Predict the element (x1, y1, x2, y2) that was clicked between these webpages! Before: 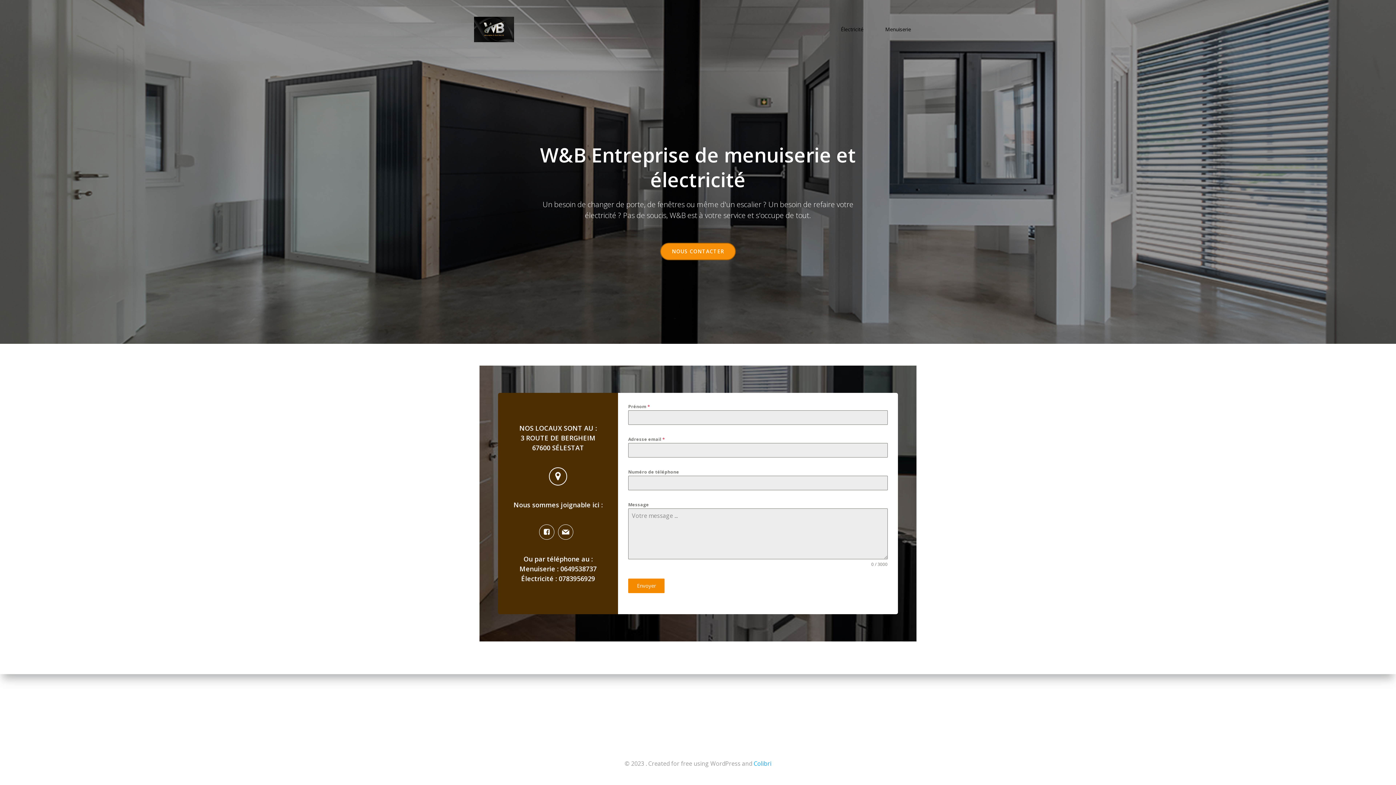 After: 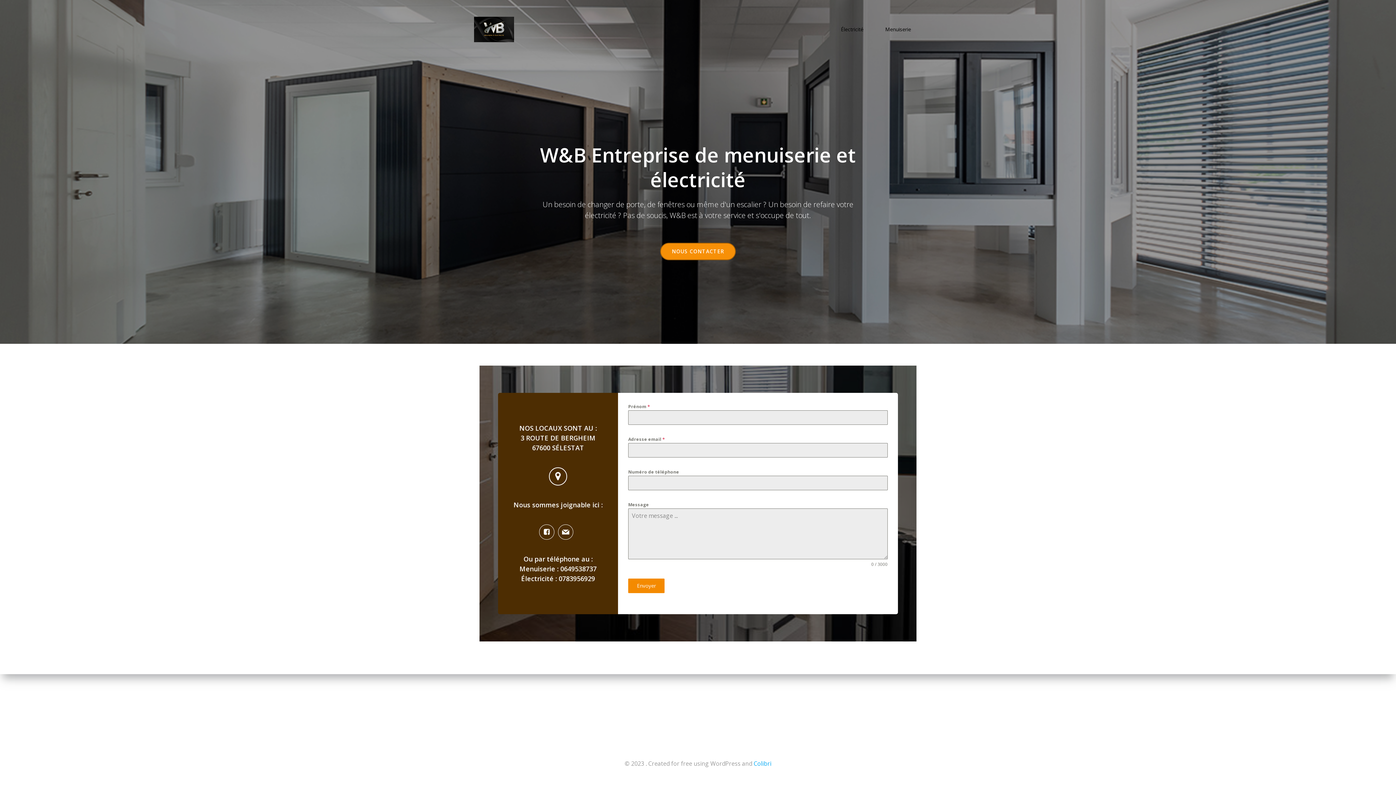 Action: label: Menuiserie bbox: (885, 25, 911, 33)